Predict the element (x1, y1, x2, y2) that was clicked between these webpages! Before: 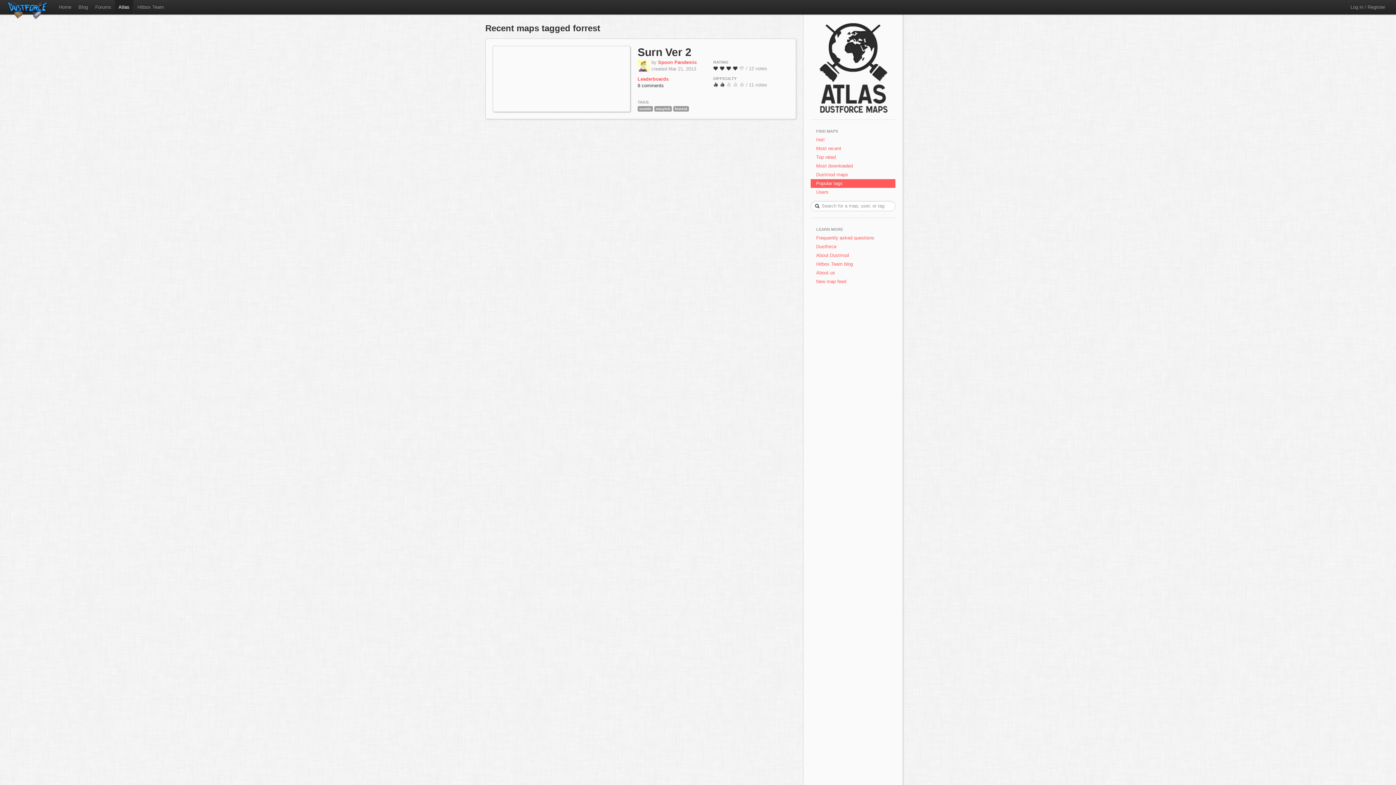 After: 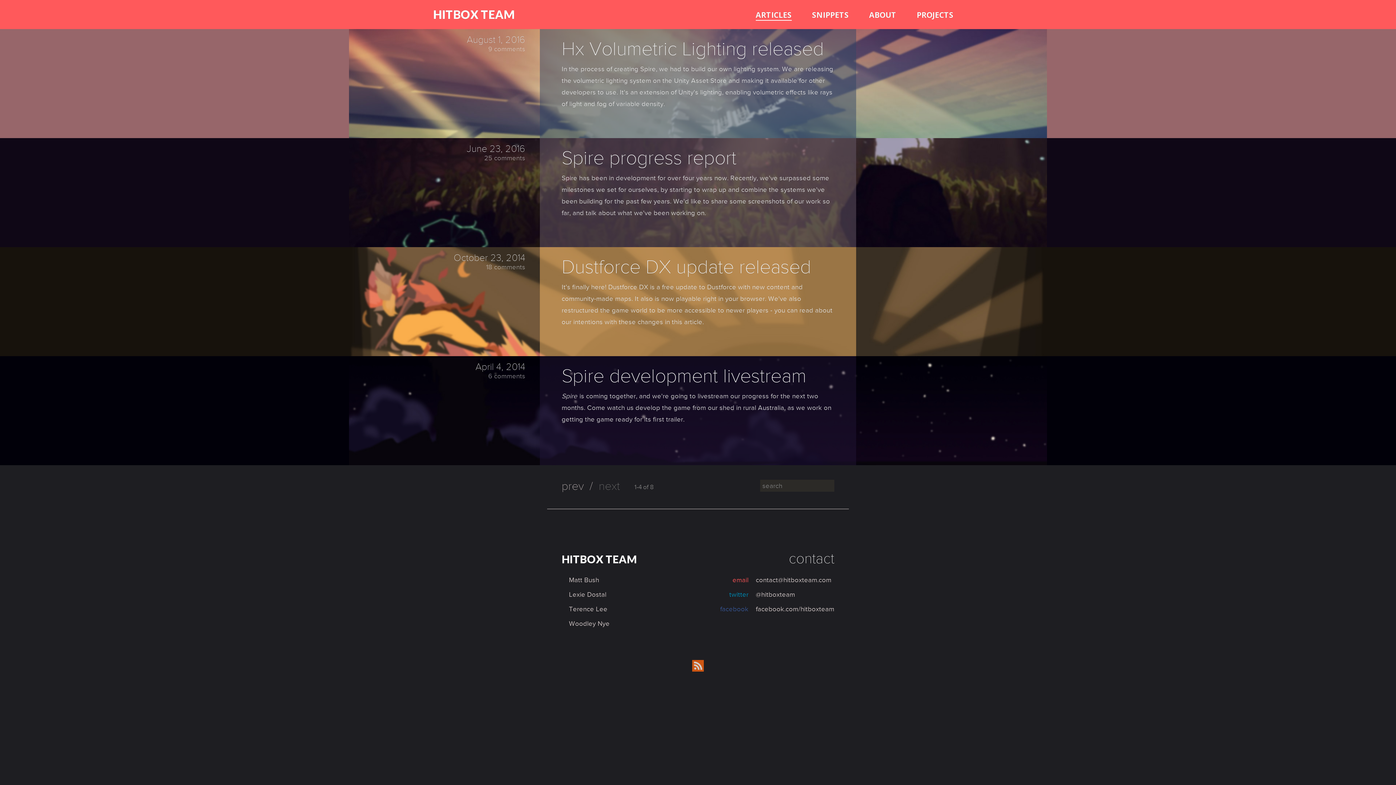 Action: label: Blog bbox: (74, 0, 91, 14)